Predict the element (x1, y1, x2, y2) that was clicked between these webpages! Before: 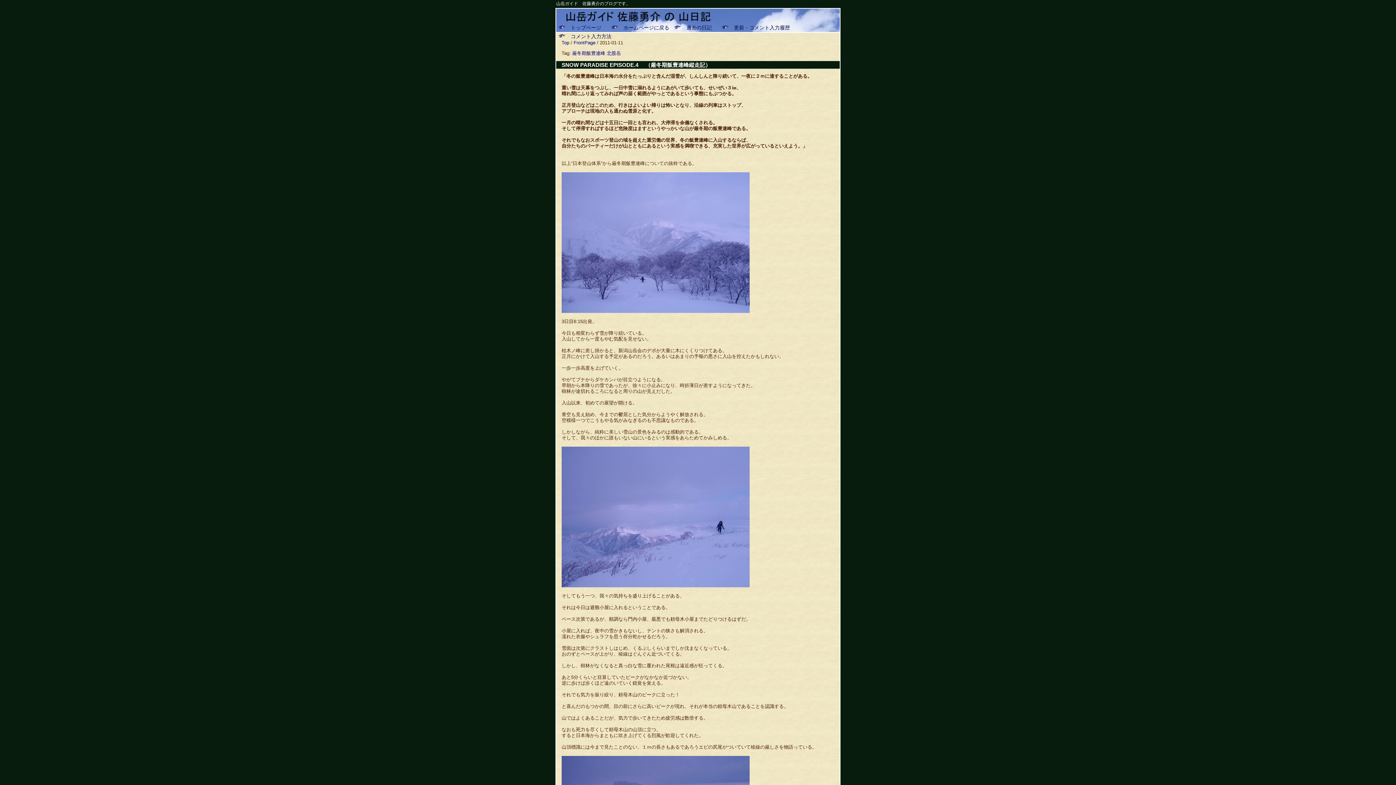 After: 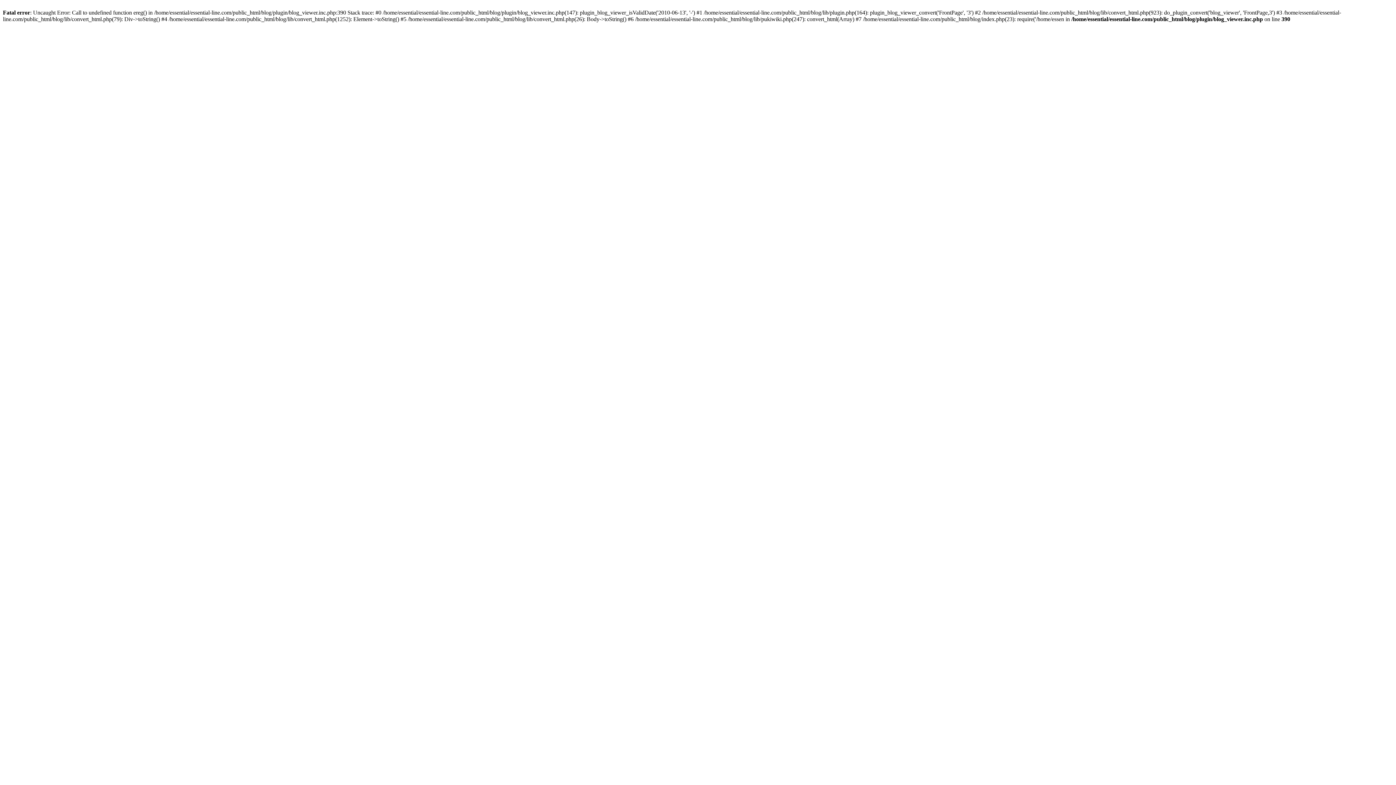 Action: bbox: (573, 40, 595, 45) label: FrontPage